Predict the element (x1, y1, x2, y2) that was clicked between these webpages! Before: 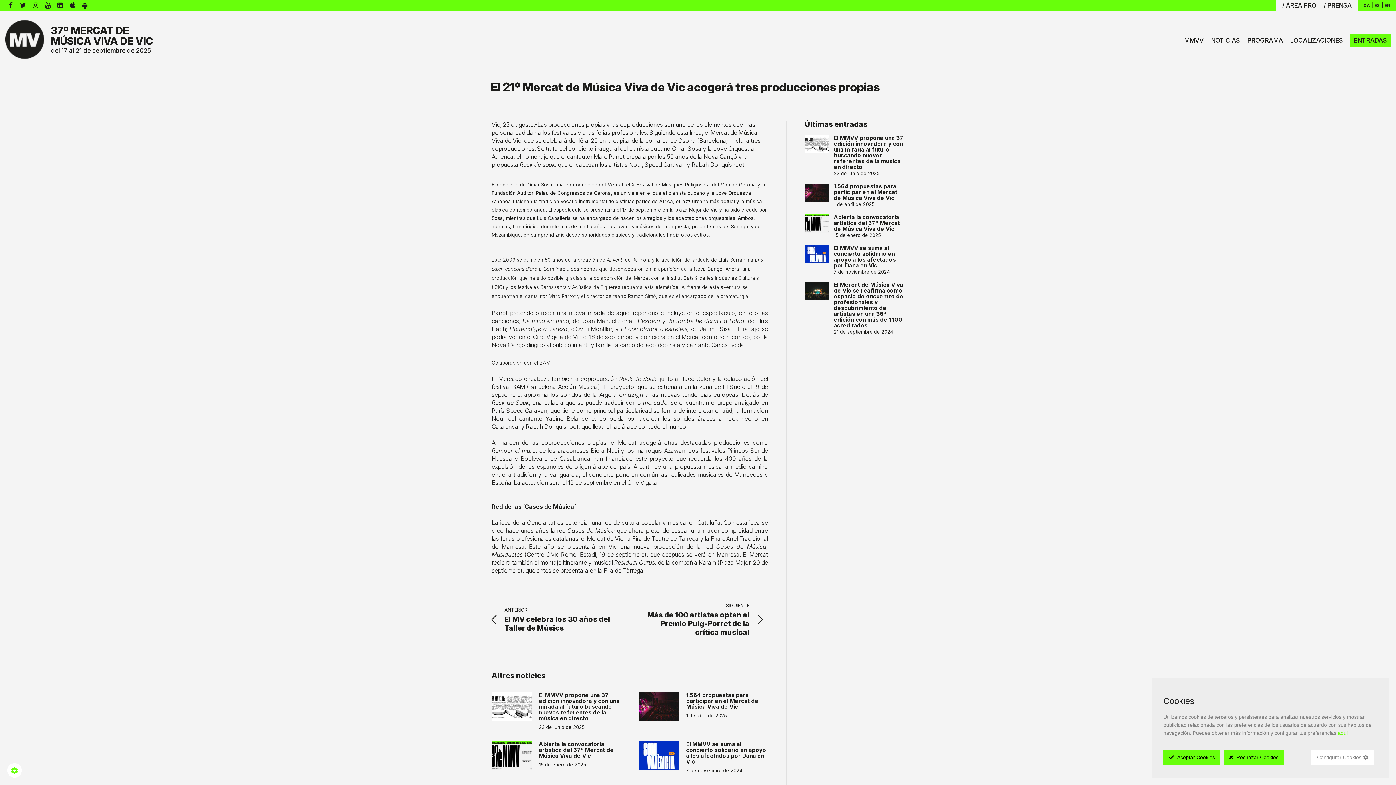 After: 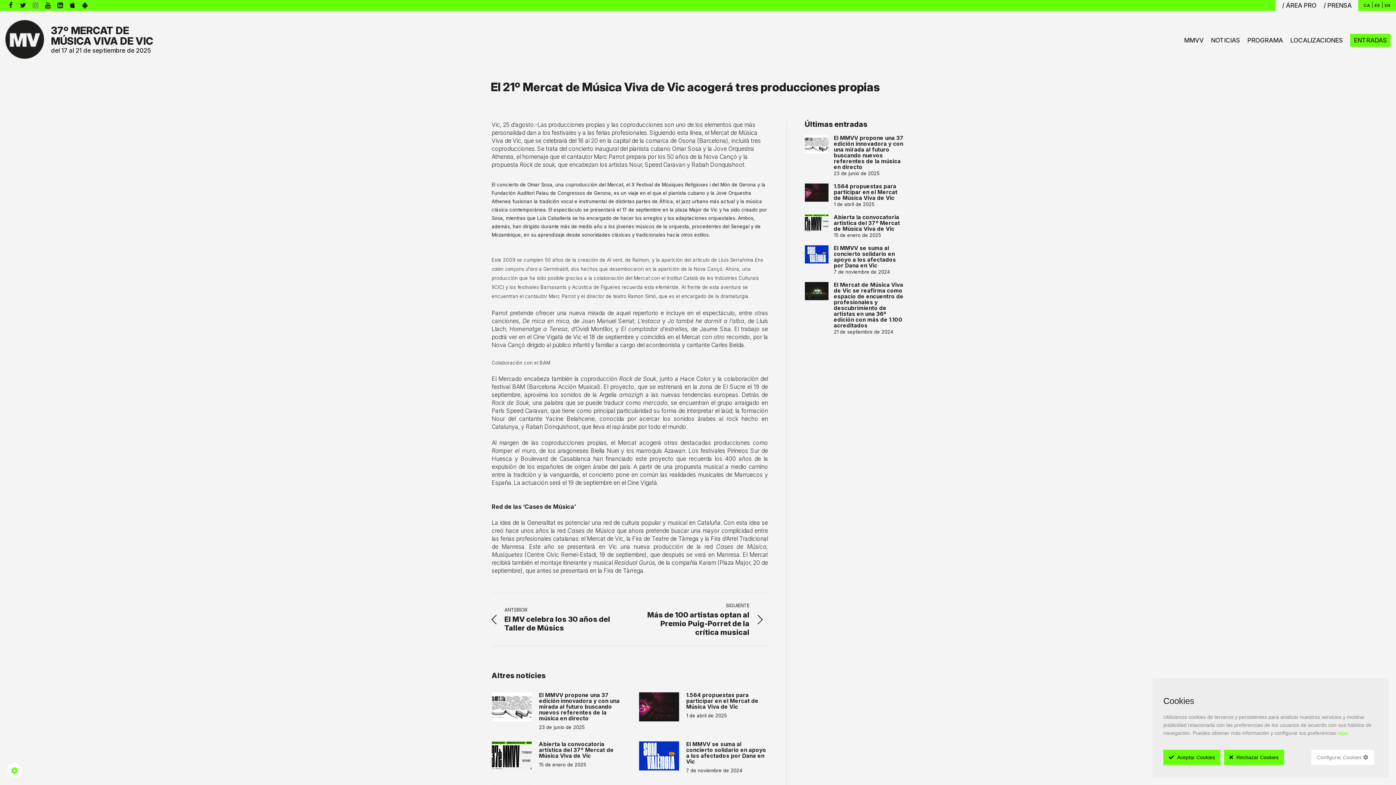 Action: bbox: (30, 0, 40, 10)